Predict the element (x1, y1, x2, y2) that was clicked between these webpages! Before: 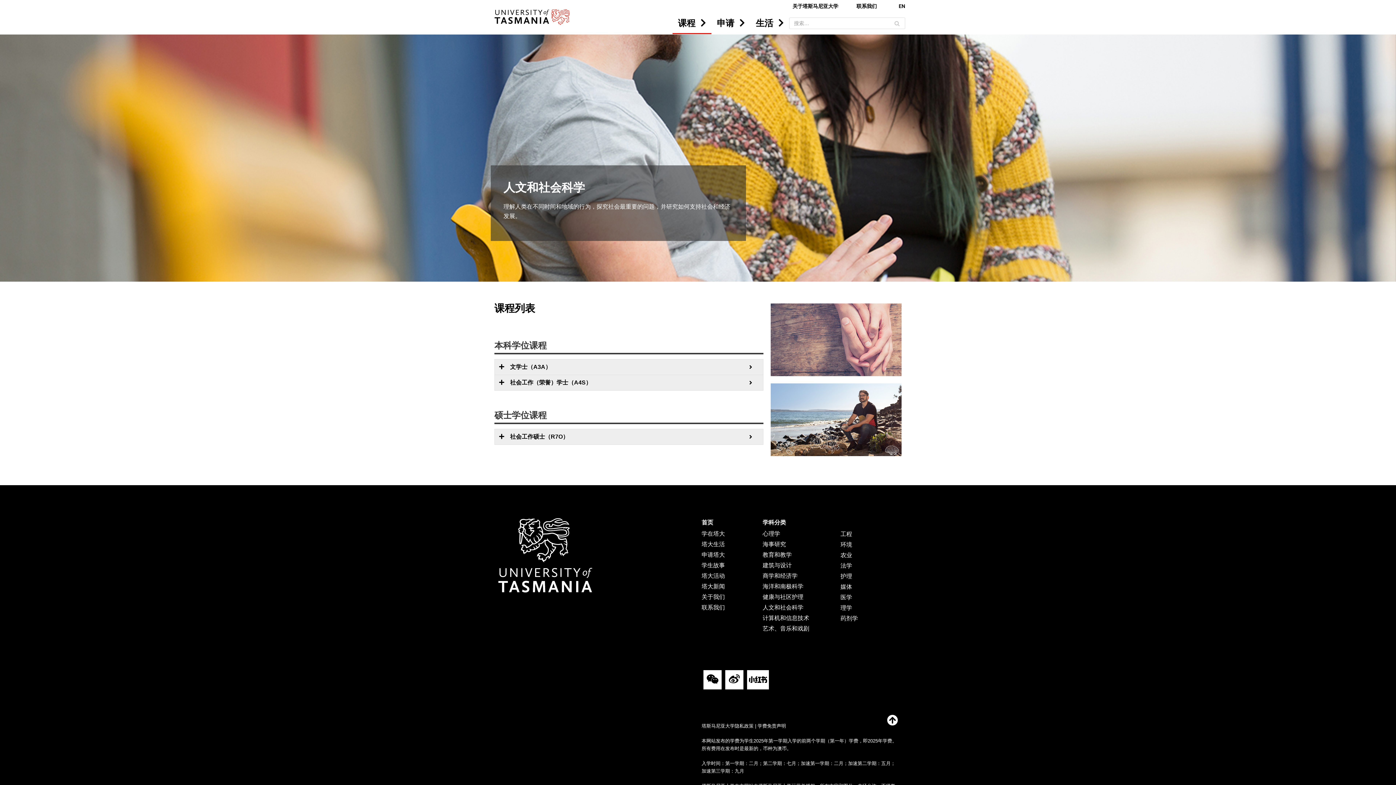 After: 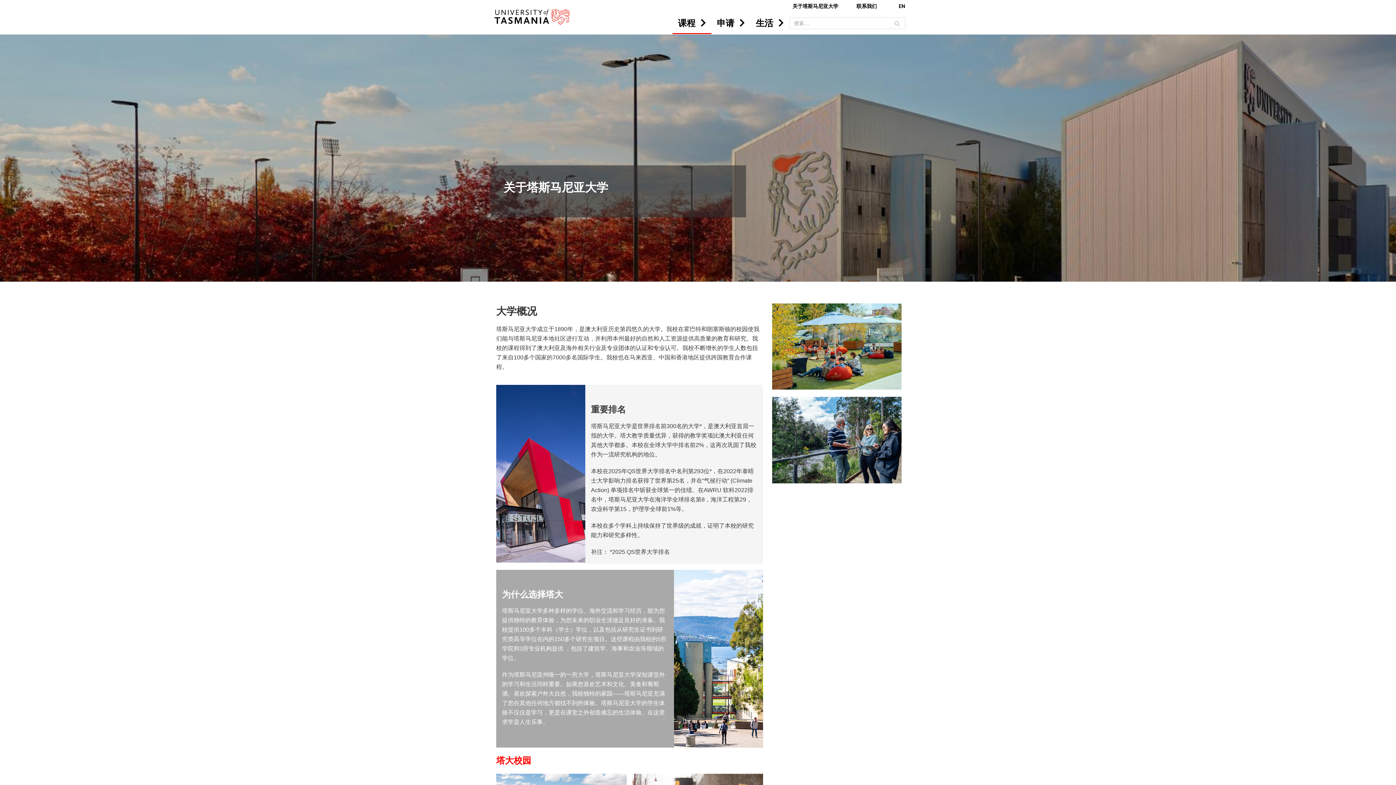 Action: label: 关于我们 bbox: (701, 593, 725, 600)